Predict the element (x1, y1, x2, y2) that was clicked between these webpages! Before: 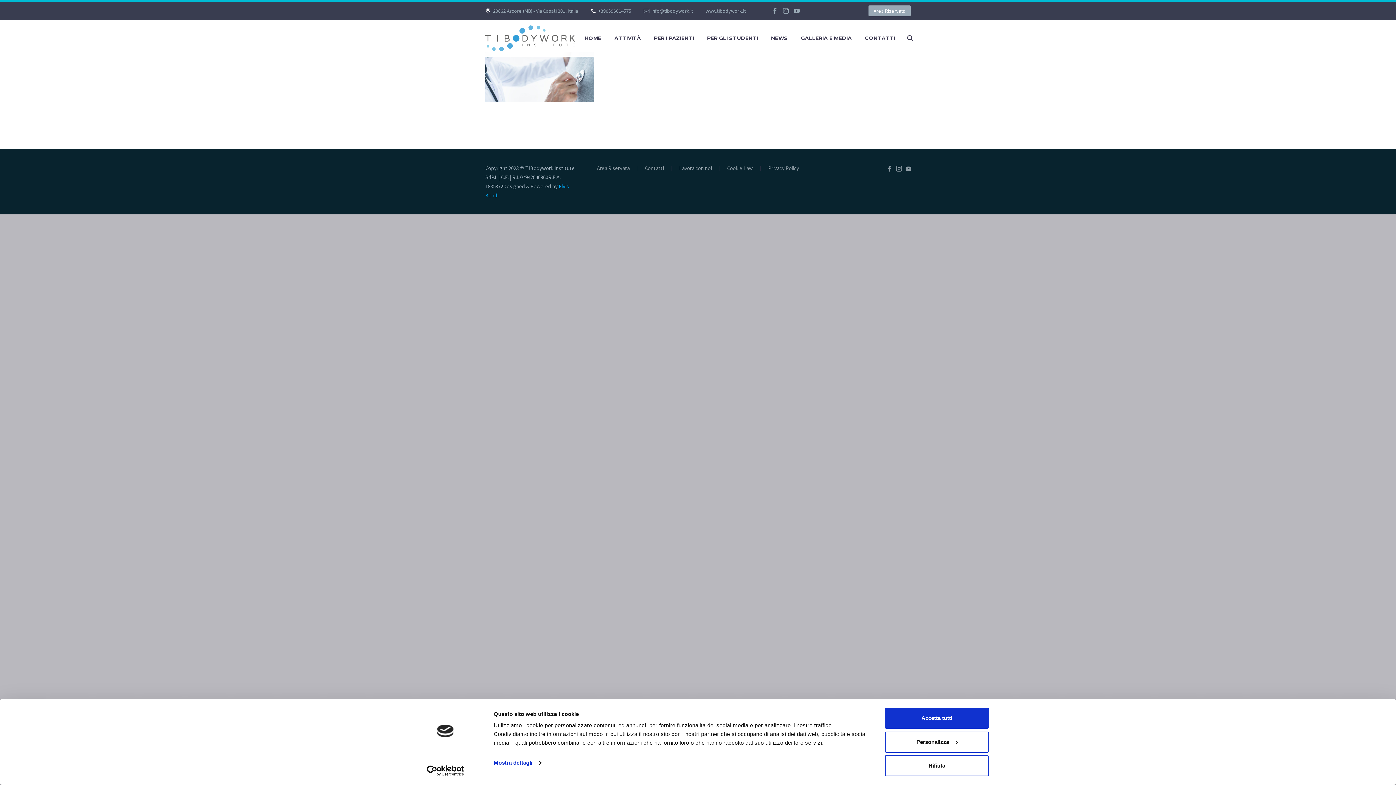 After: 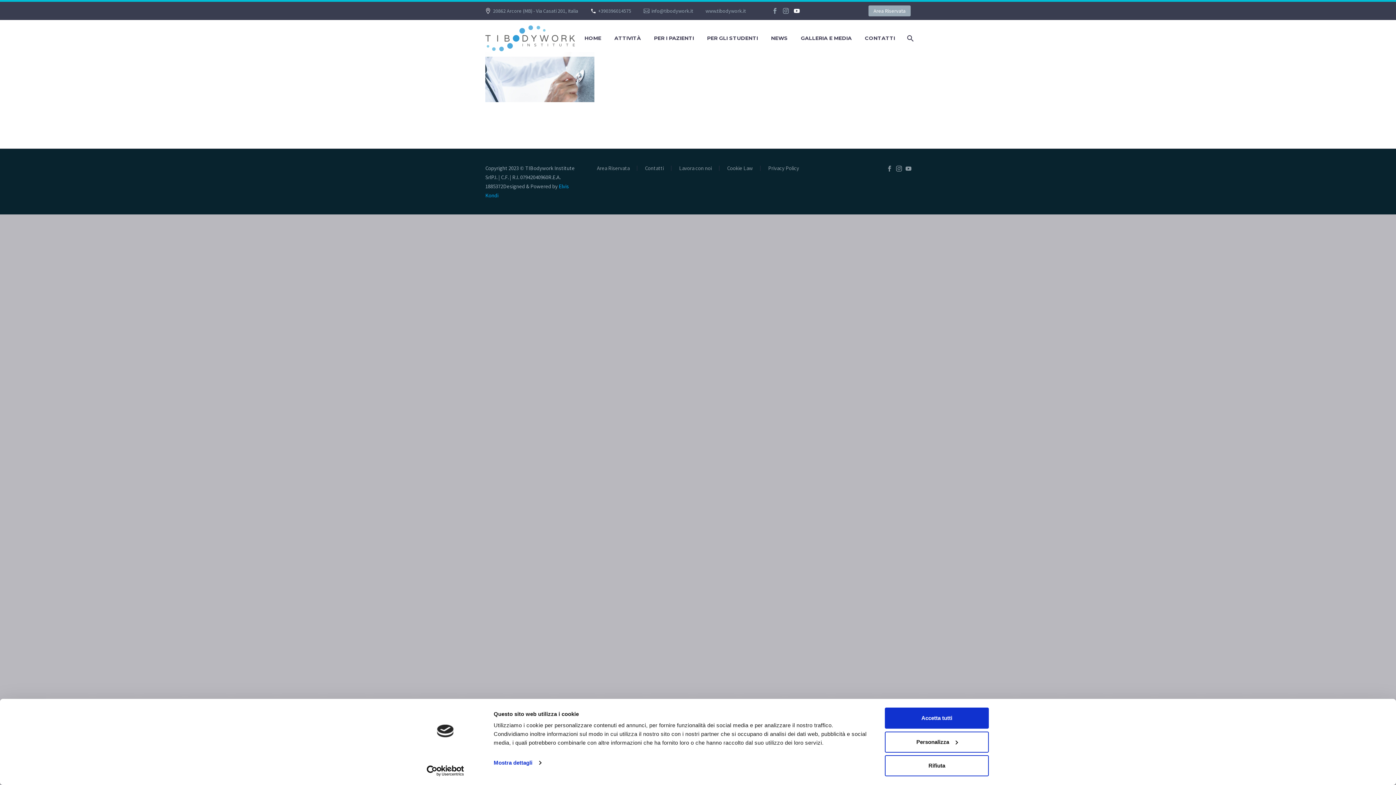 Action: bbox: (791, 8, 802, 13)